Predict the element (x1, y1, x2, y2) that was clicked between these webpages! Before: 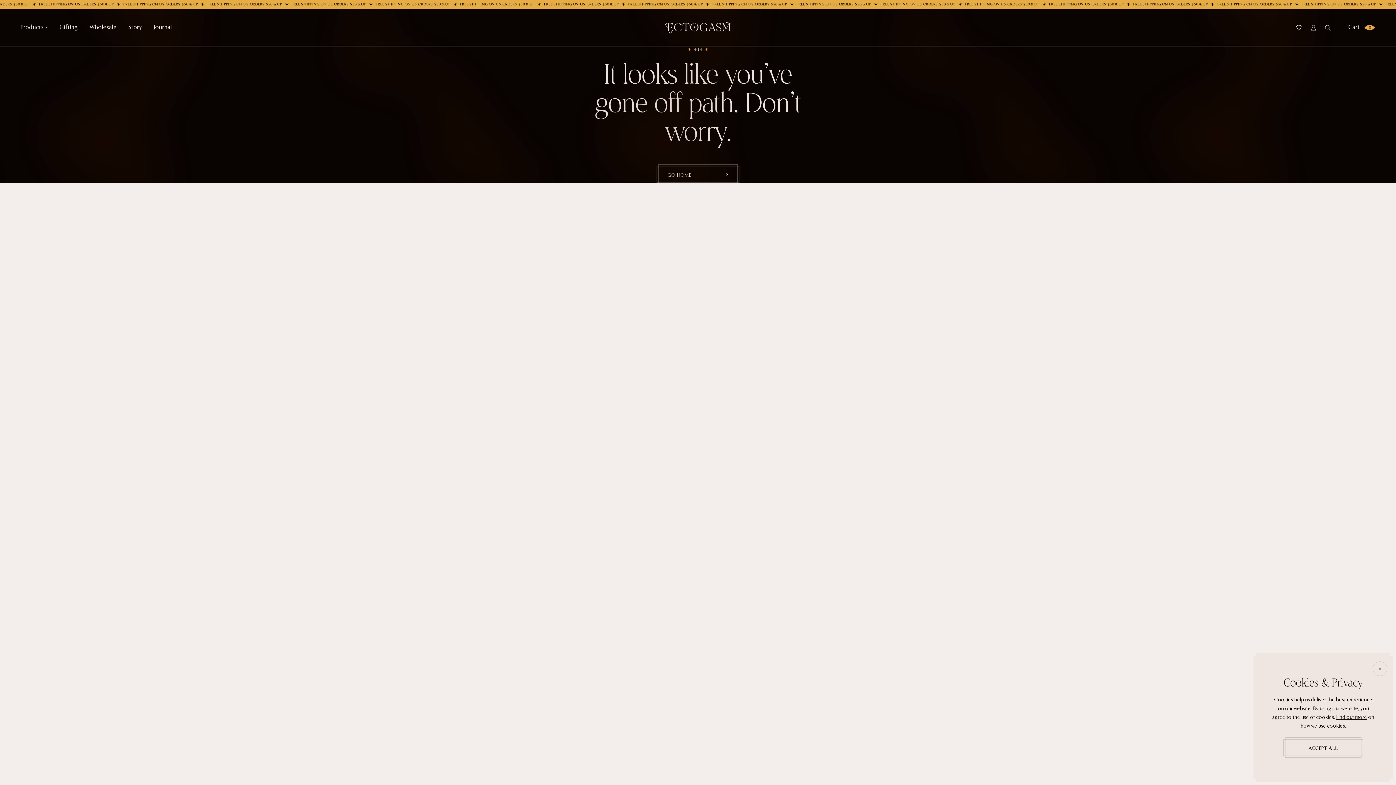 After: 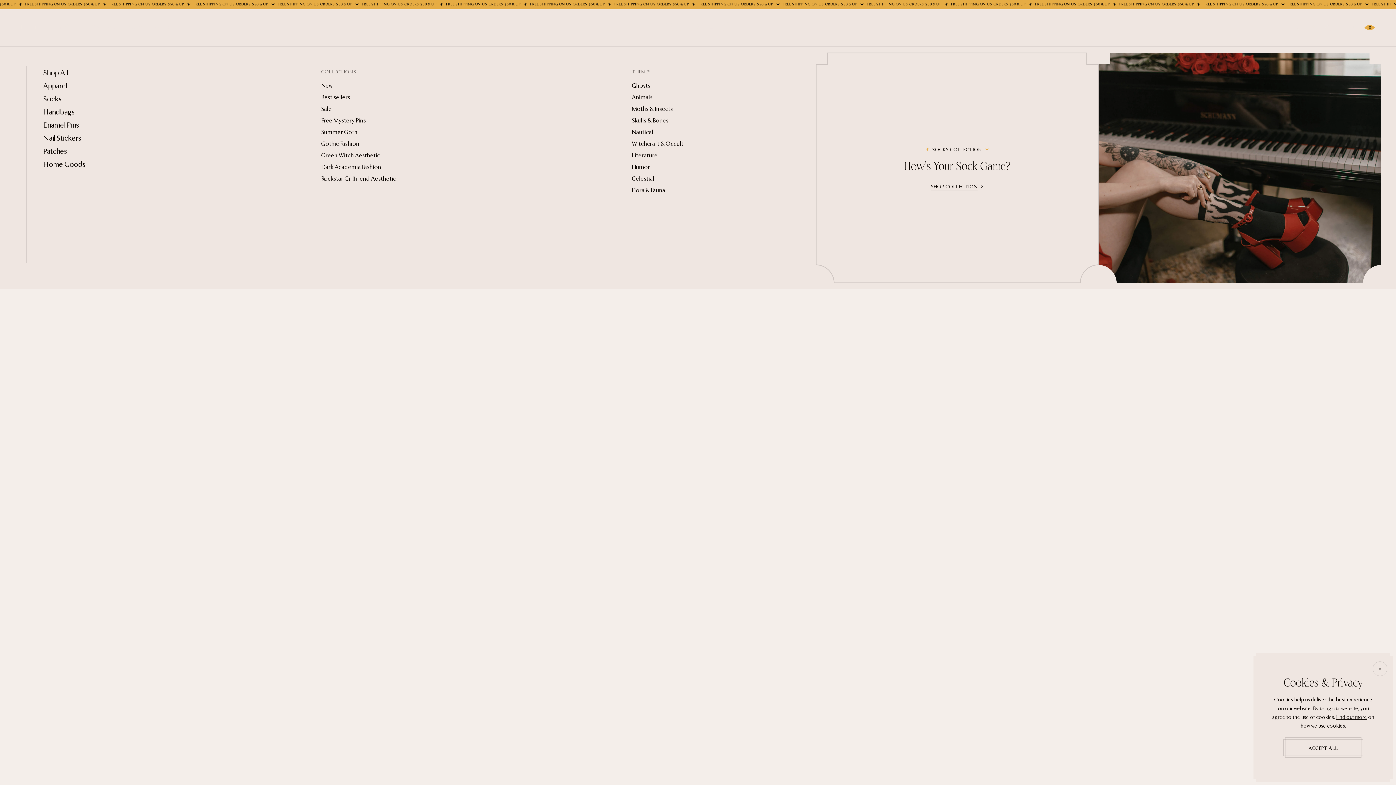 Action: label: Products bbox: (20, 22, 48, 31)